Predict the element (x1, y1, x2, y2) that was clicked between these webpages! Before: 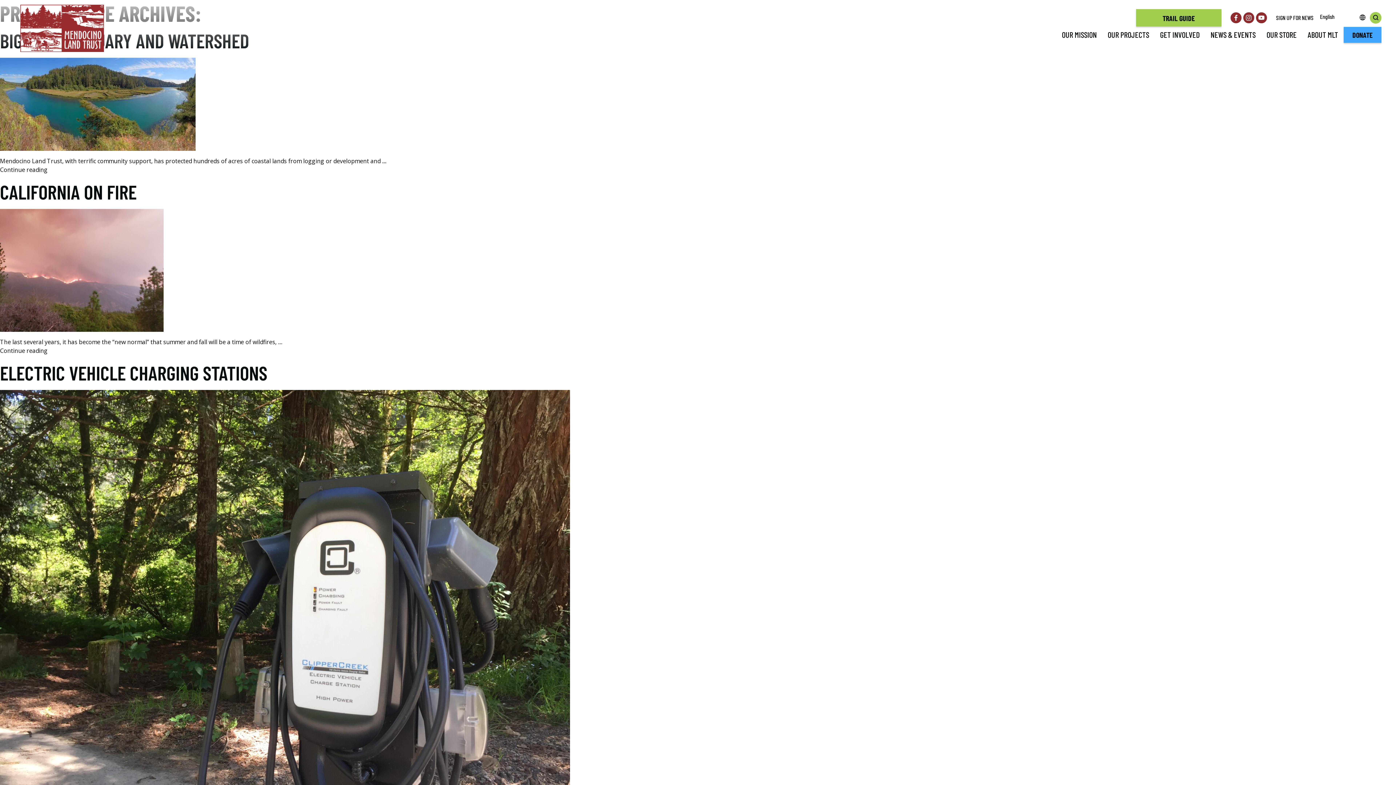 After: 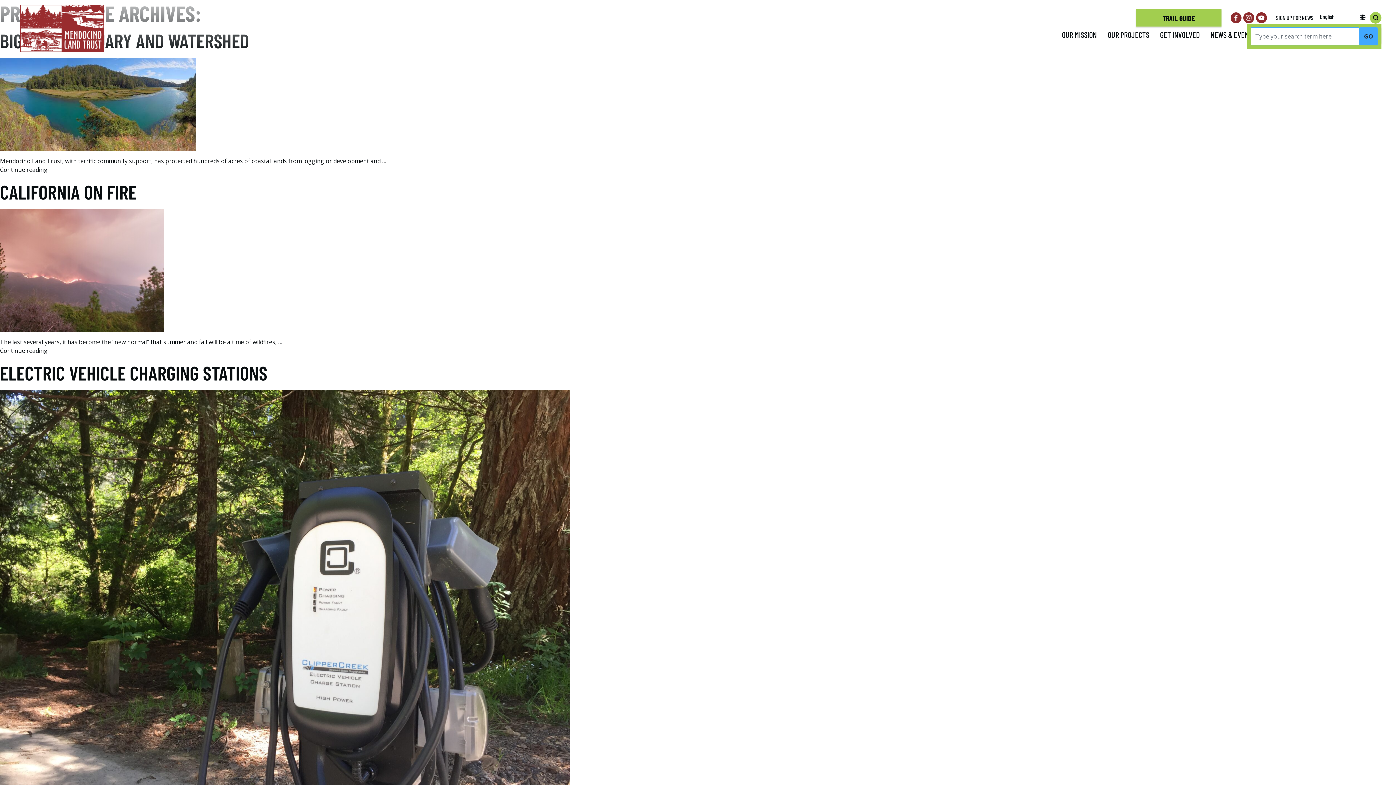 Action: bbox: (1370, 11, 1381, 23)